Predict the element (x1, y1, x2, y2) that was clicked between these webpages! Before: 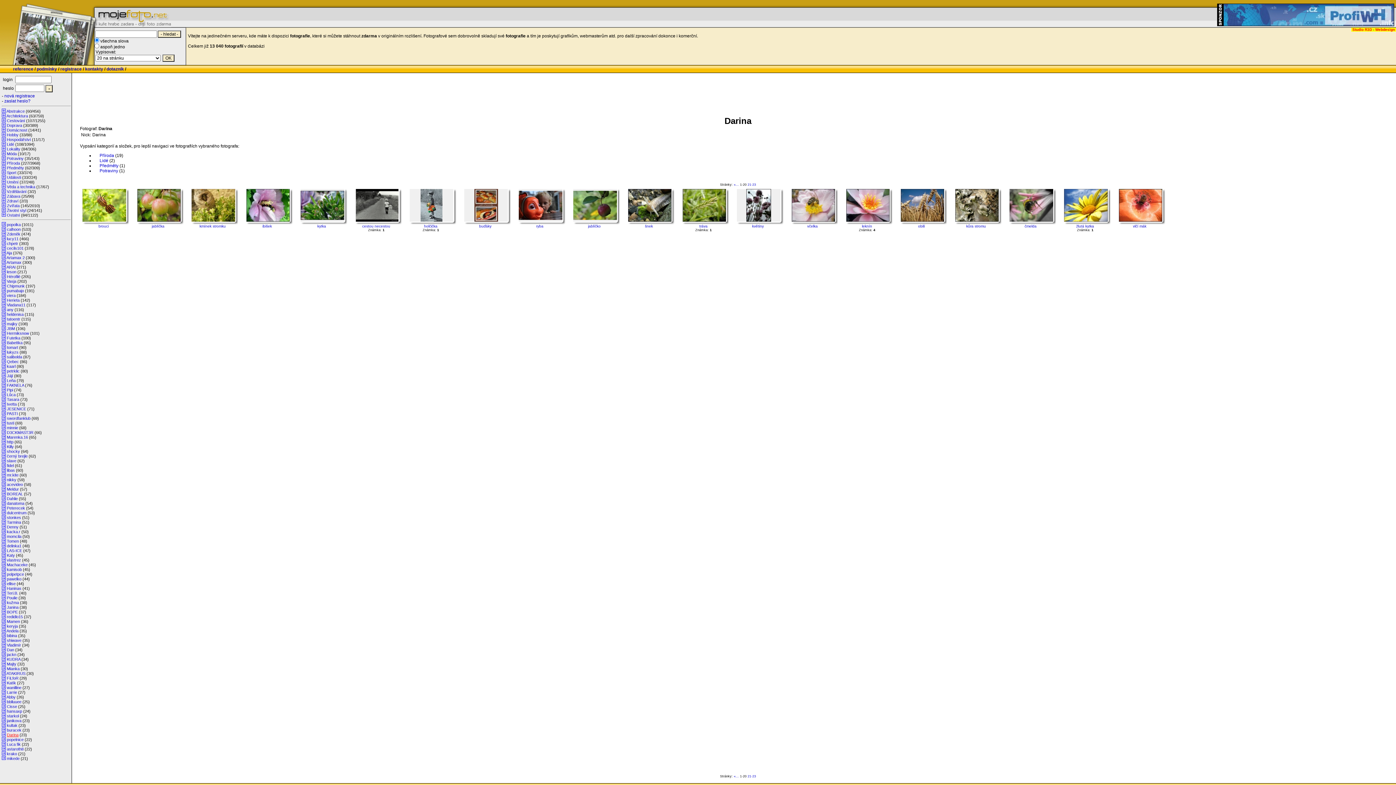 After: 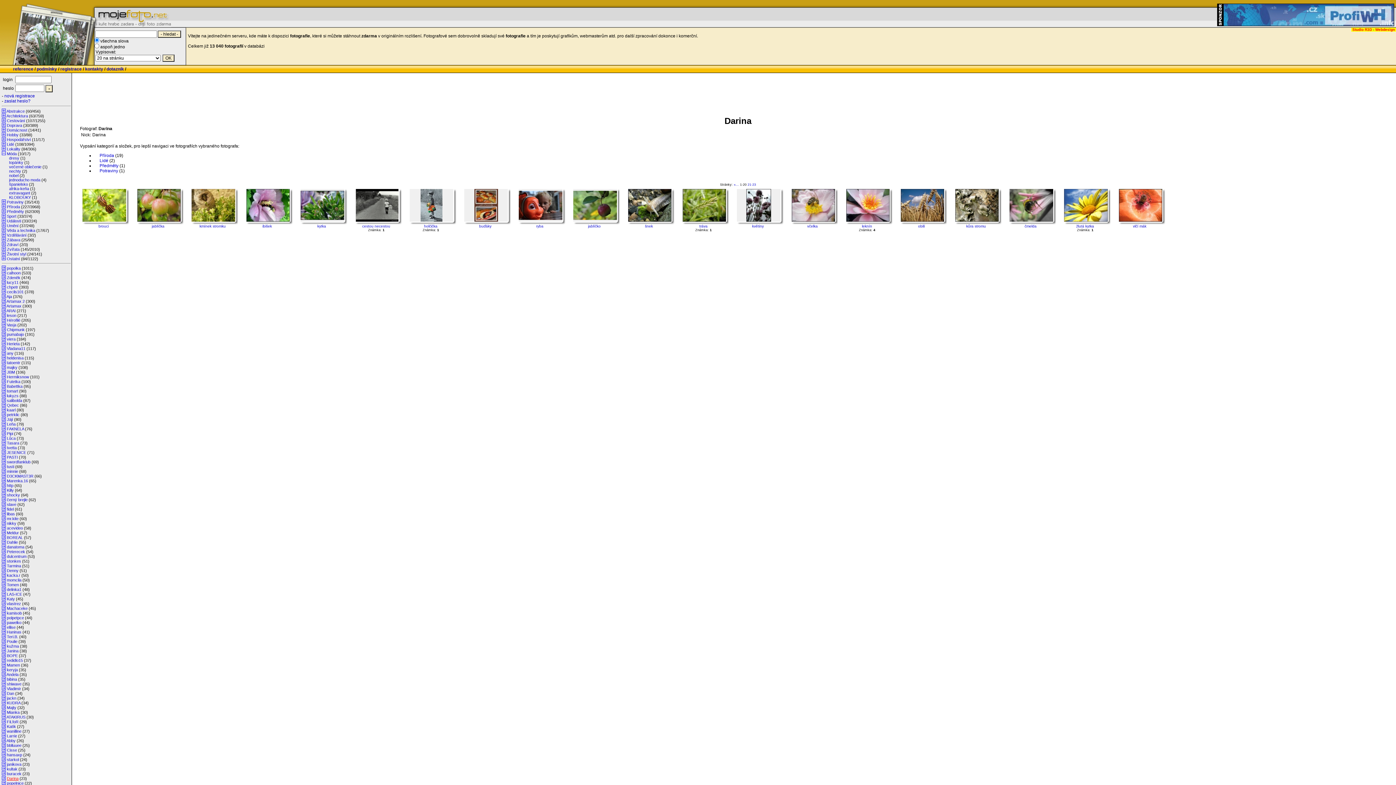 Action: bbox: (1, 151, 5, 156)